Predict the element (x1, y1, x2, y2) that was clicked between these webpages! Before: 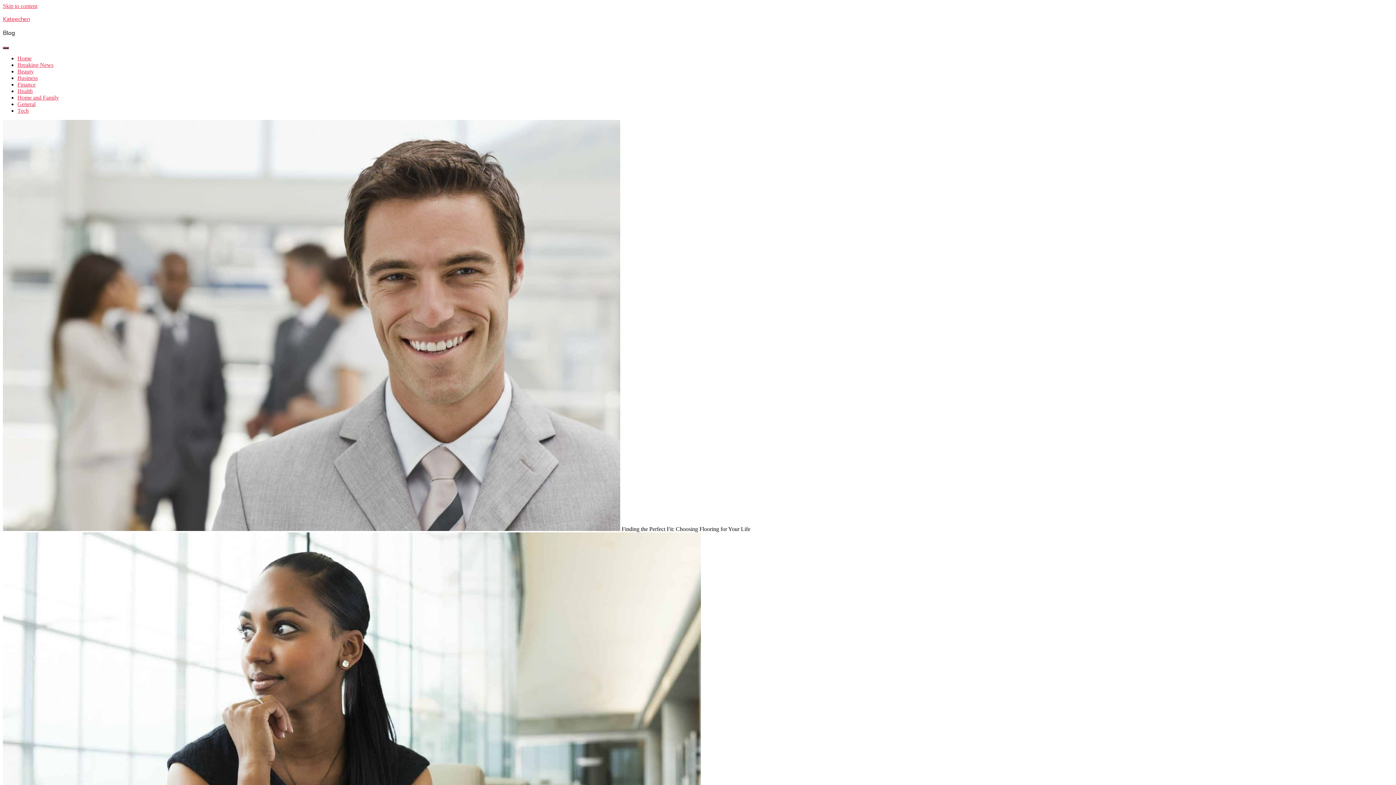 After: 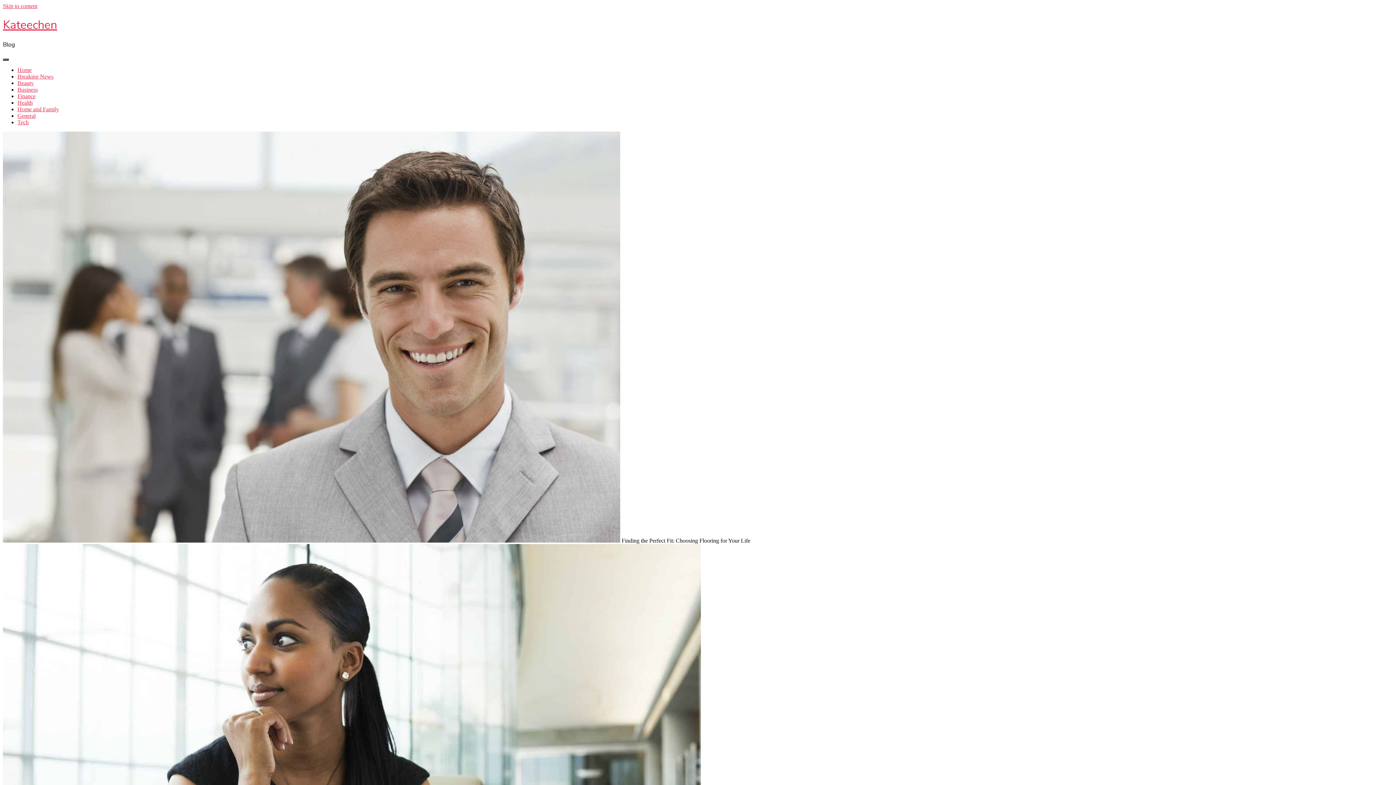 Action: bbox: (17, 55, 31, 61) label: Home